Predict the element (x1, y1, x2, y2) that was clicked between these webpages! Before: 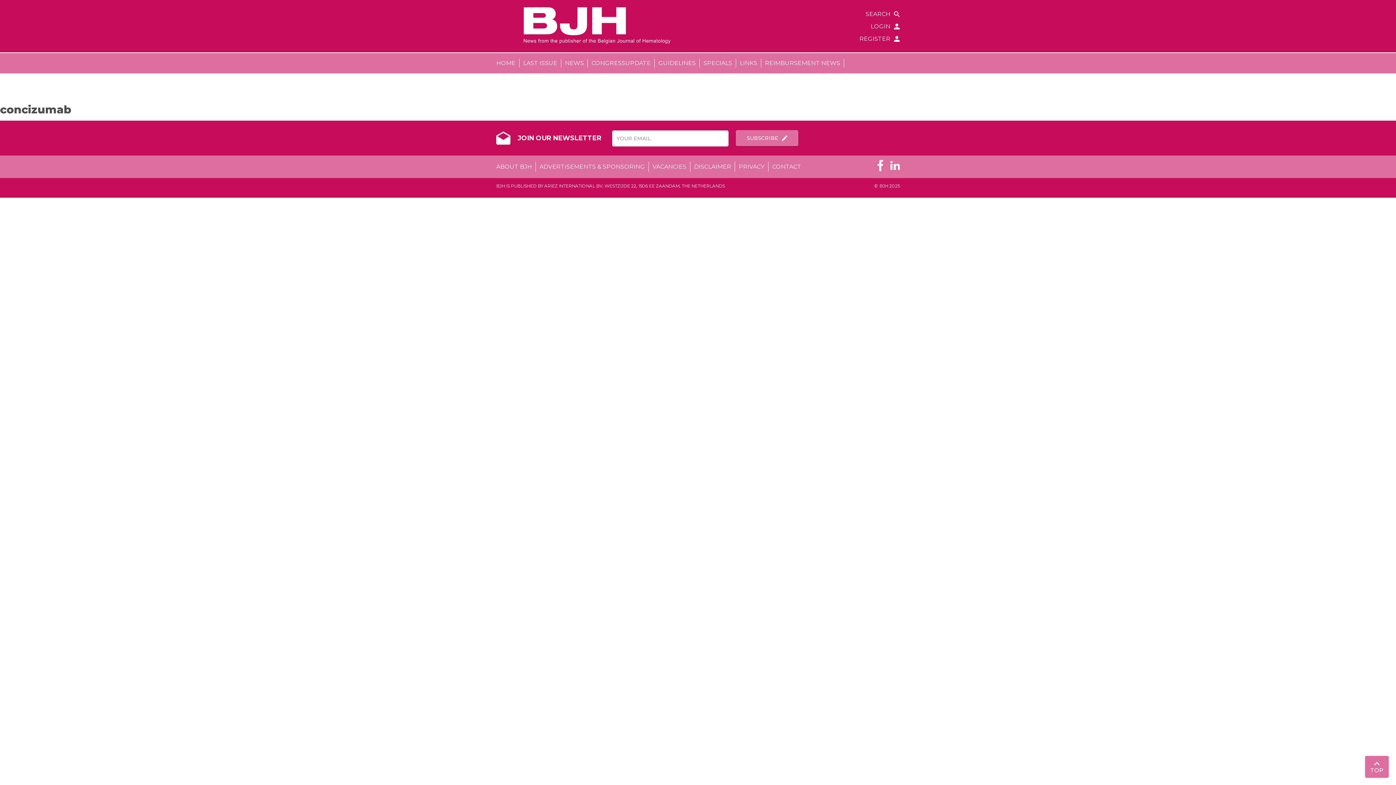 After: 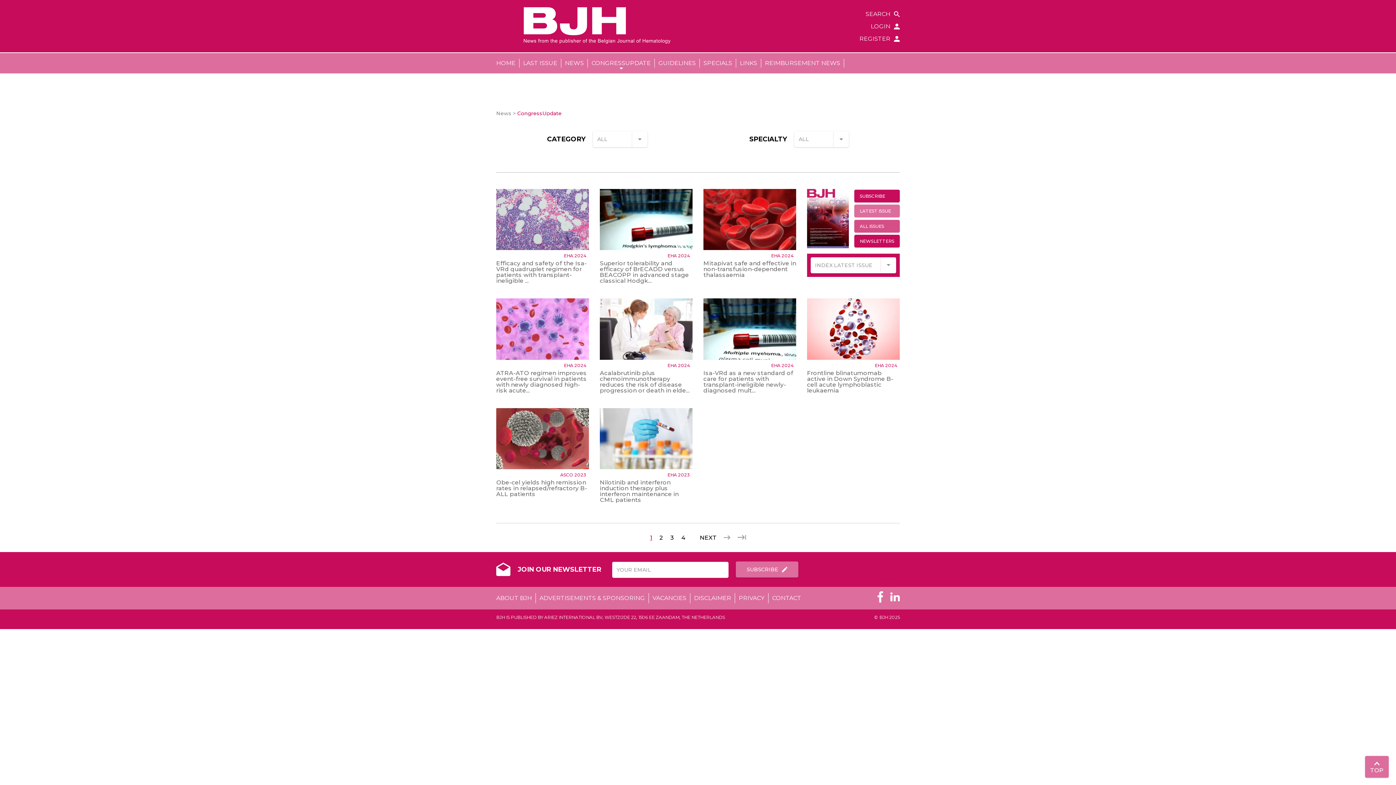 Action: bbox: (588, 58, 654, 67) label: CONGRESSUPDATE